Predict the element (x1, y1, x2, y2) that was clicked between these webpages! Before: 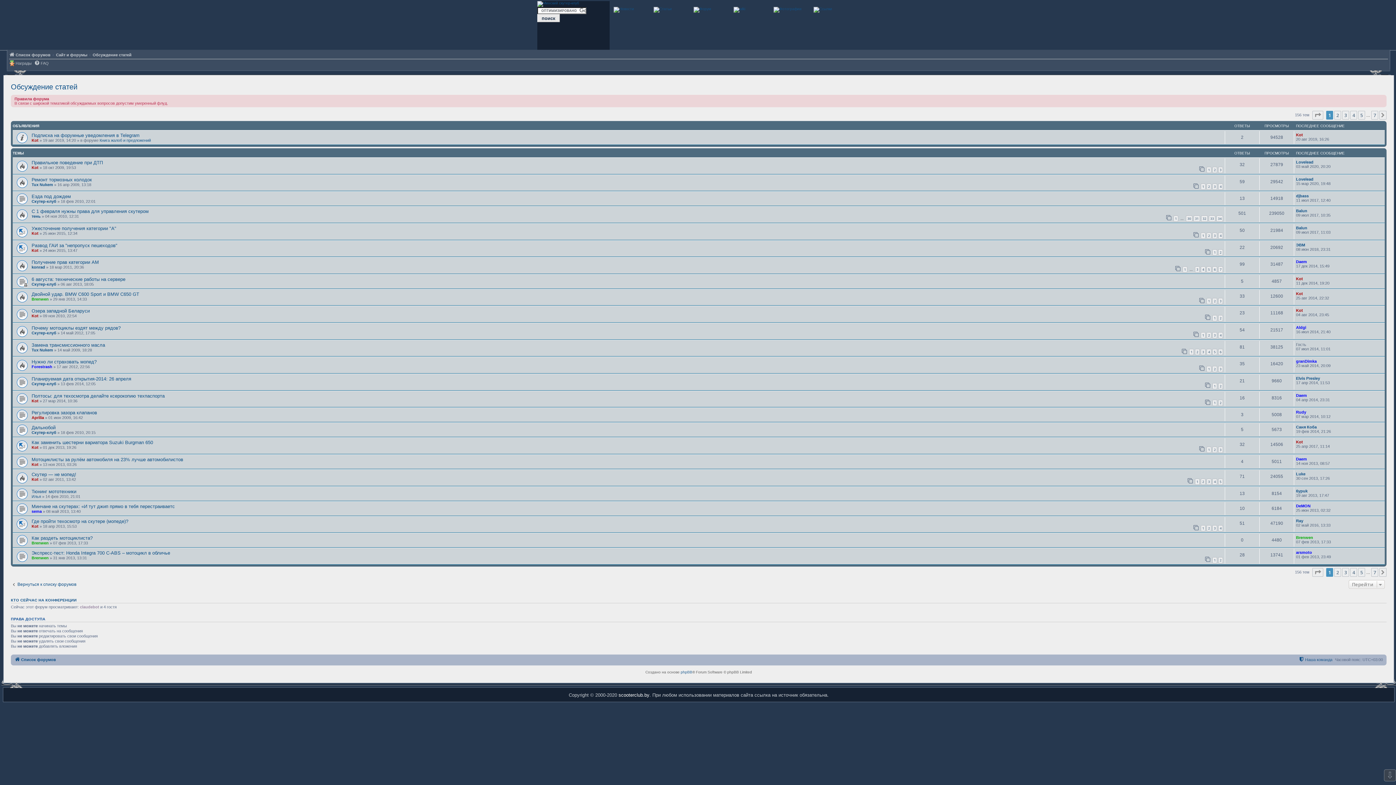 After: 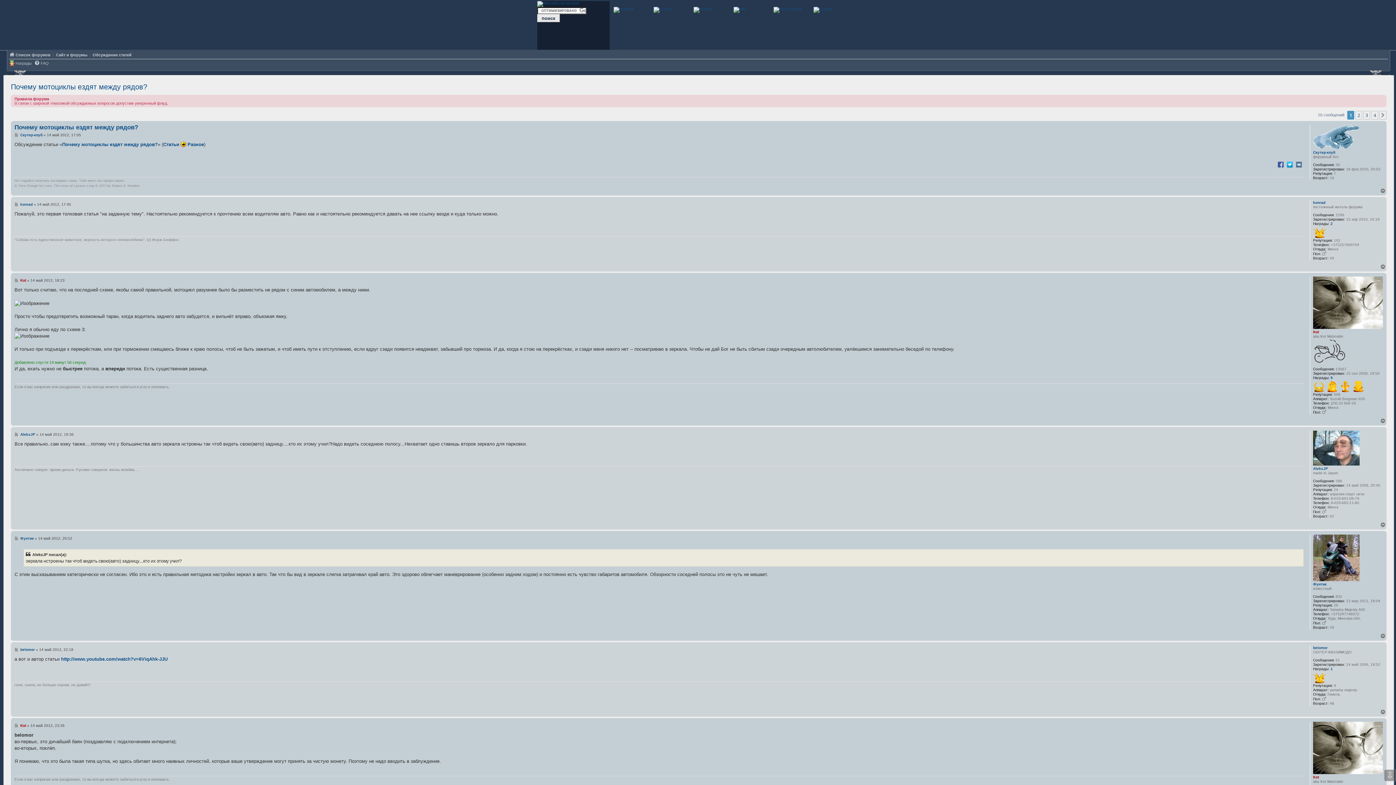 Action: bbox: (1201, 332, 1205, 338) label: 1